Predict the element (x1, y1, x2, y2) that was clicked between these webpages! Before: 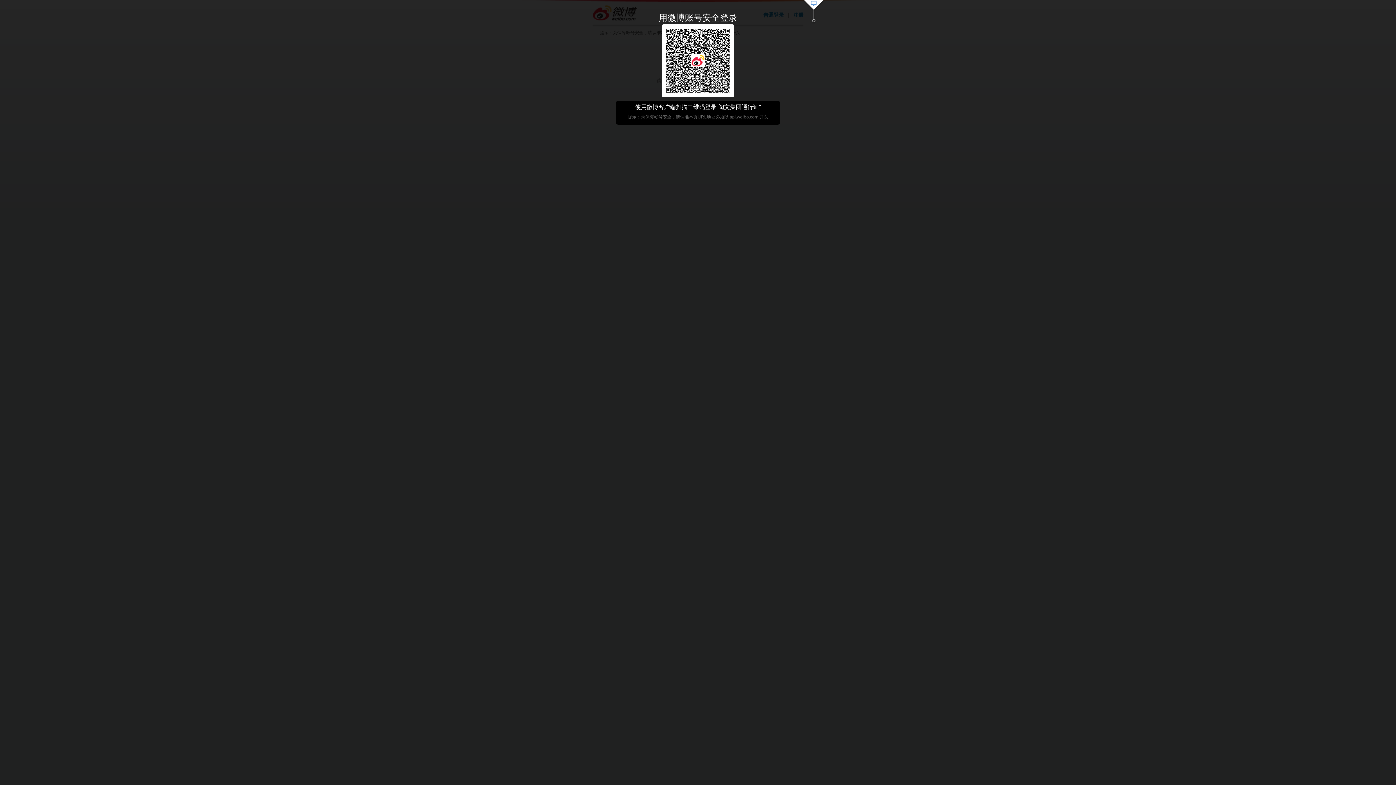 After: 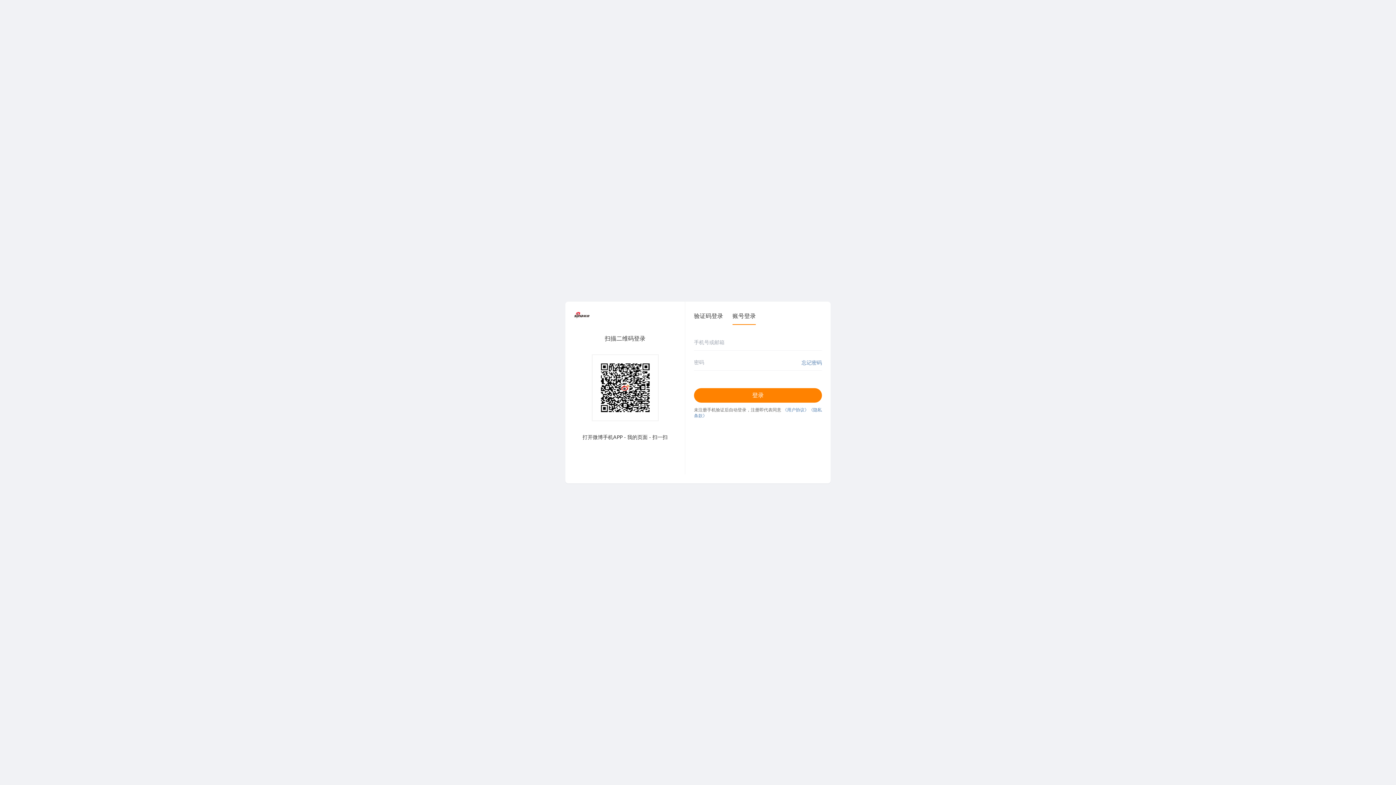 Action: bbox: (803, 0, 824, 23)